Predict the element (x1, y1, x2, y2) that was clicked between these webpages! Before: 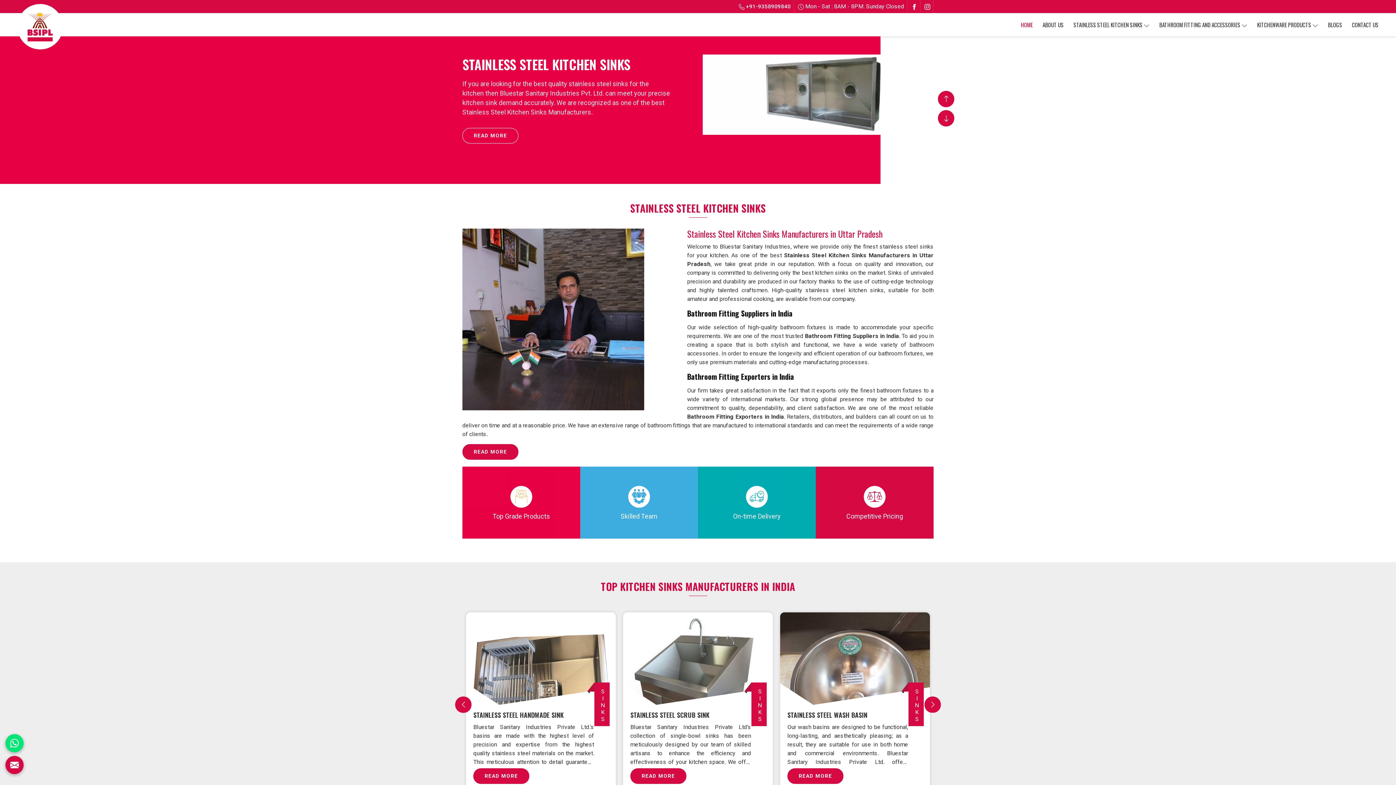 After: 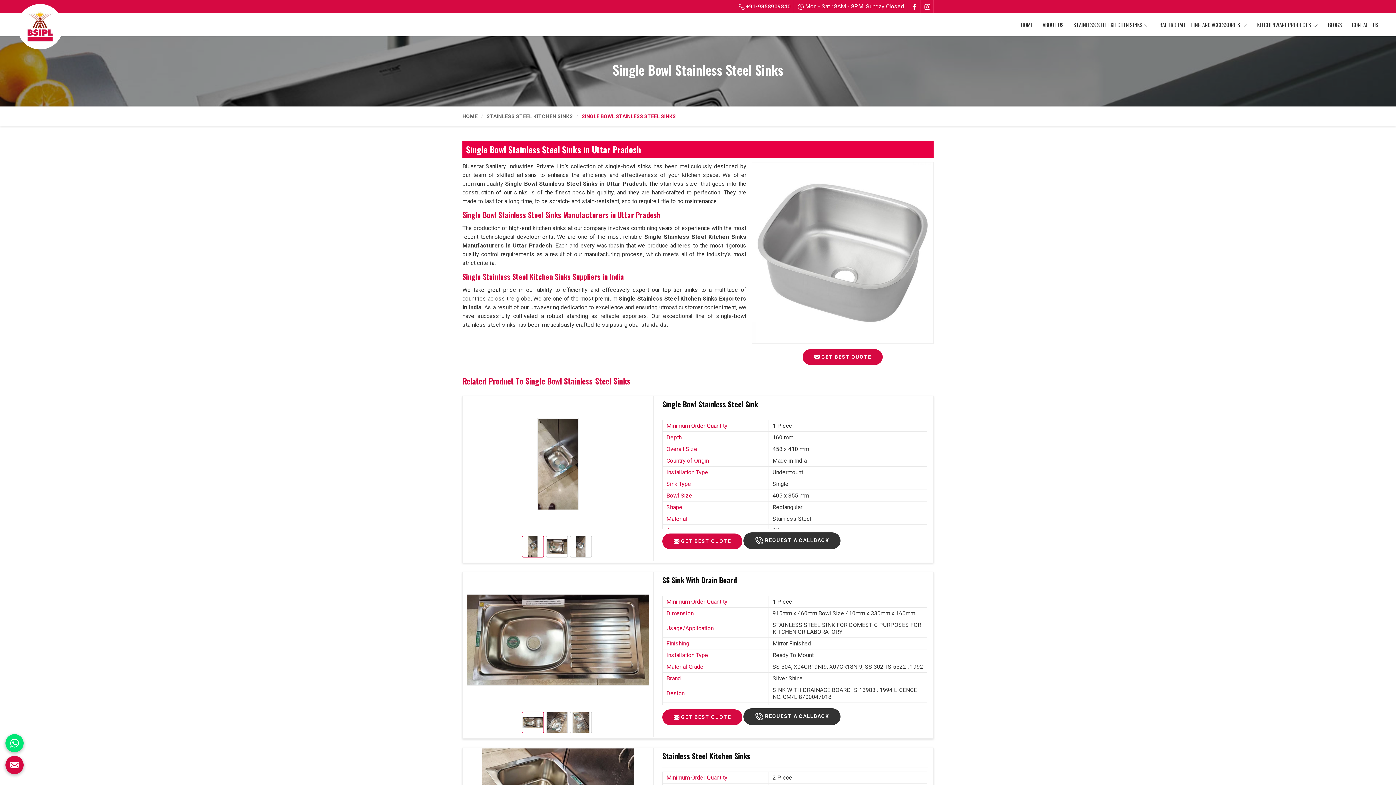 Action: label: SINGLE BOWL STAINLESS STEEL SINKS bbox: (473, 712, 608, 717)